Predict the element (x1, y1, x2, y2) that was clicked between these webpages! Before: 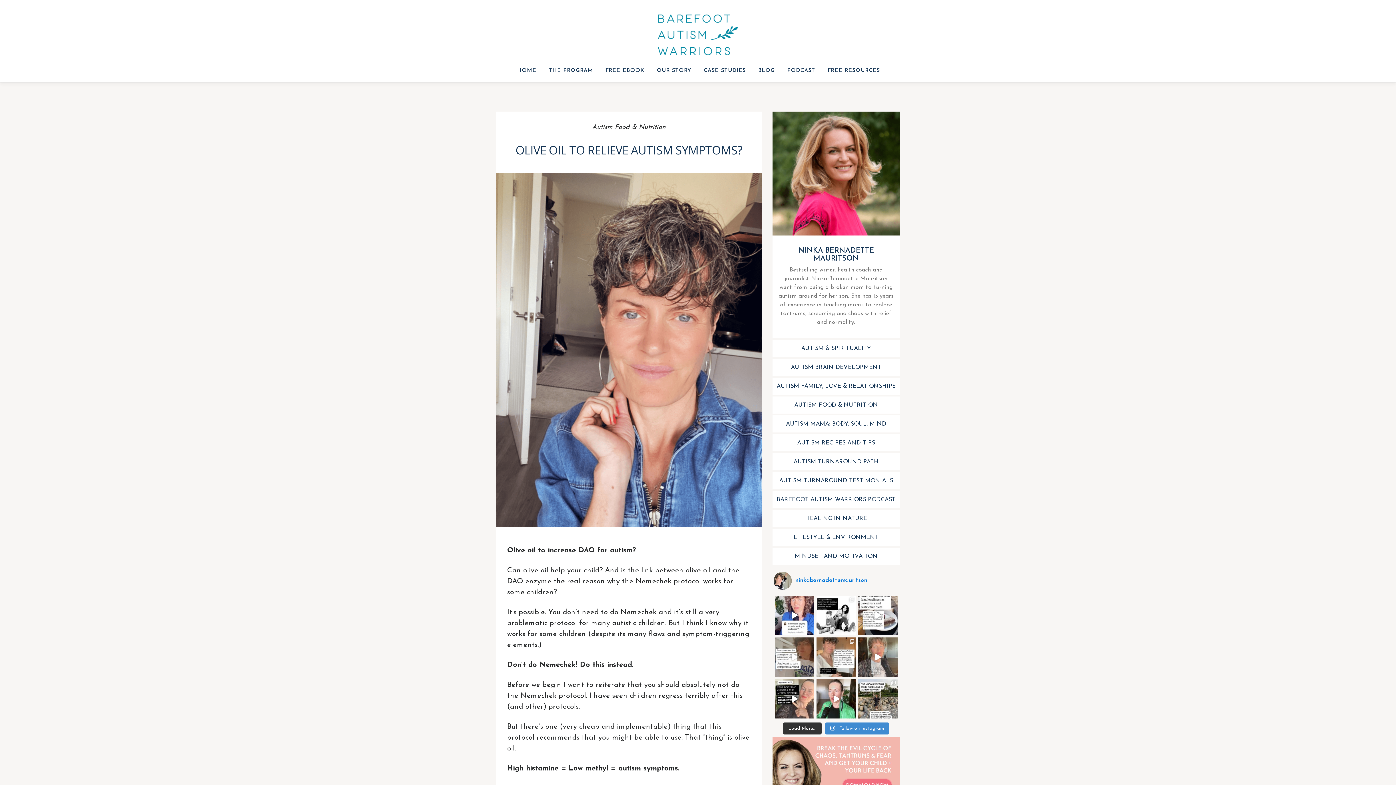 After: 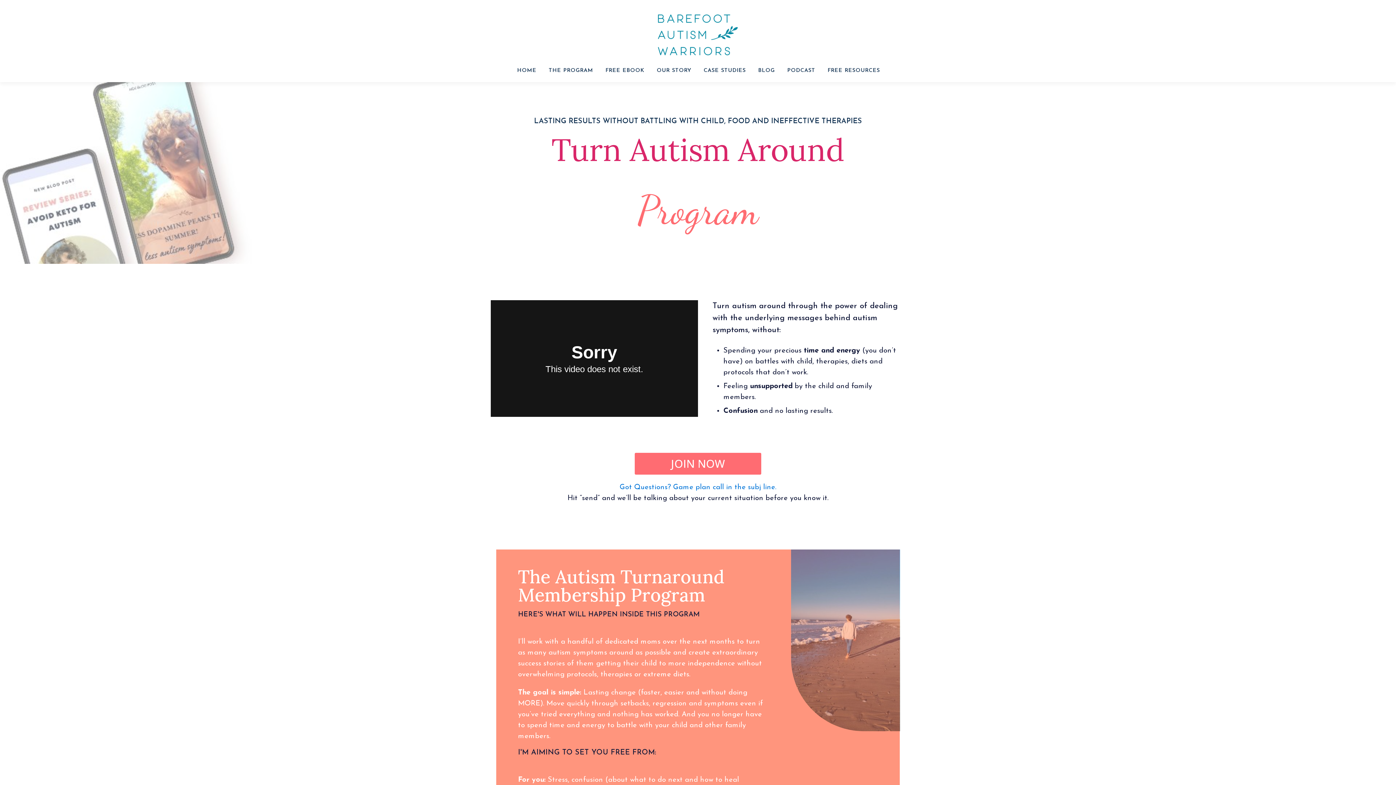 Action: label: THE PROGRAM bbox: (542, 64, 599, 77)